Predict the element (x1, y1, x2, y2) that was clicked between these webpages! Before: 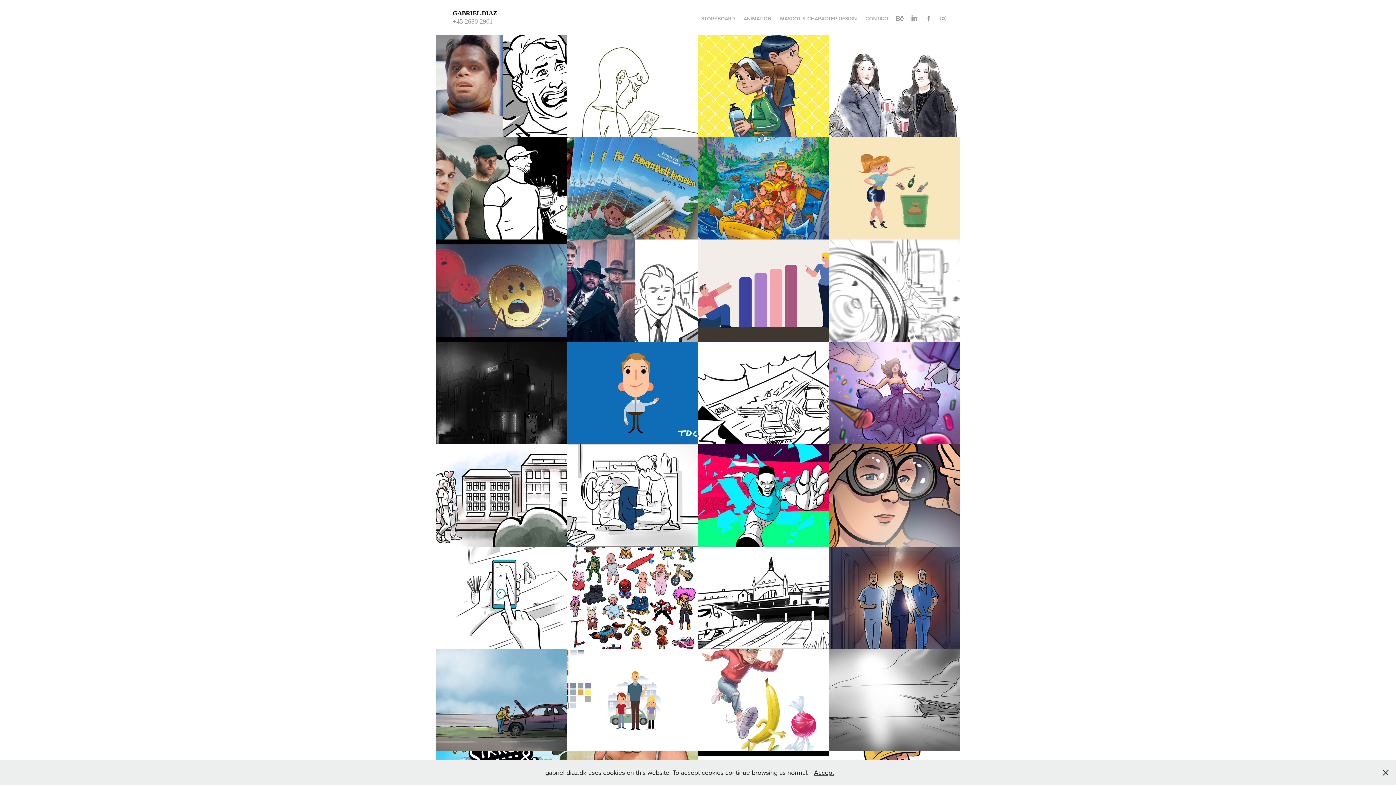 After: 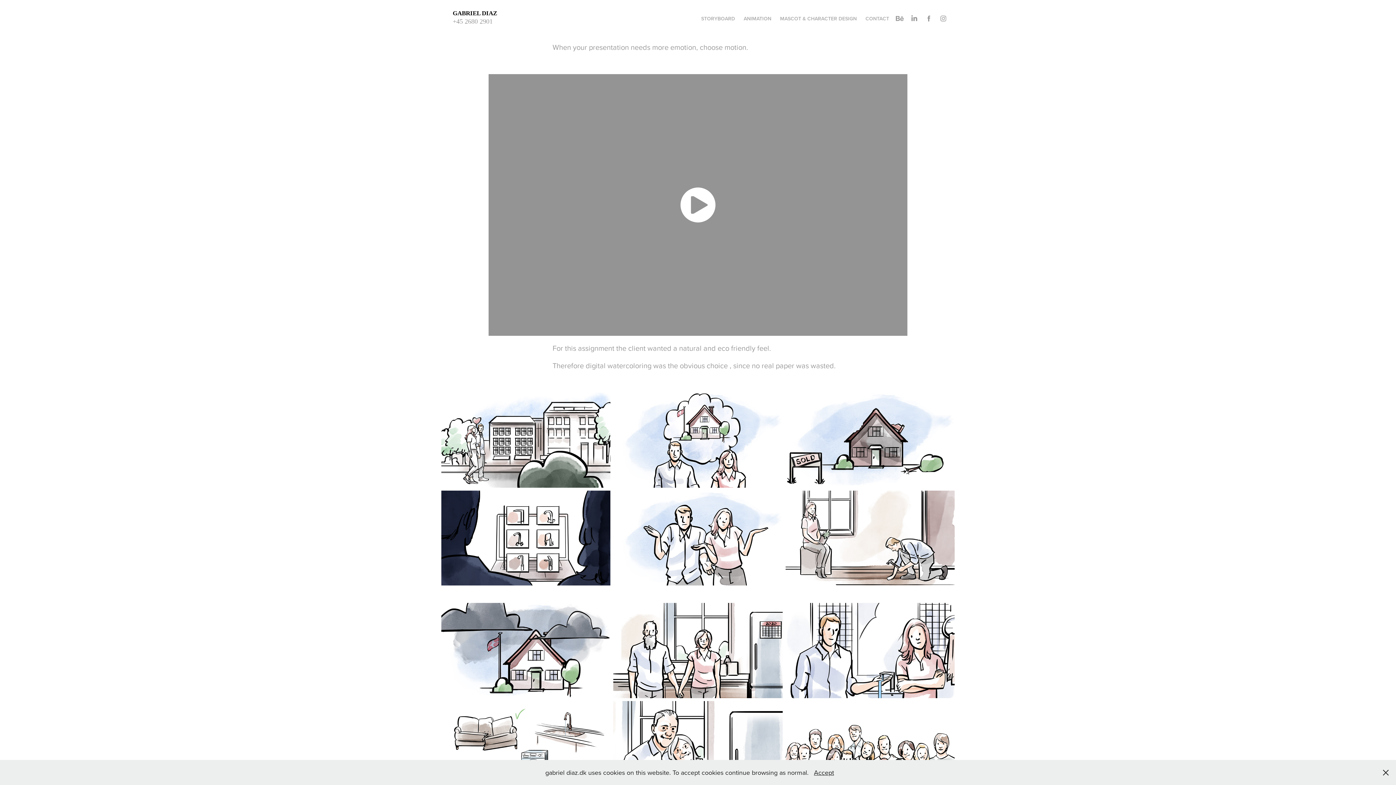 Action: bbox: (436, 444, 567, 546) label: Oras
2020